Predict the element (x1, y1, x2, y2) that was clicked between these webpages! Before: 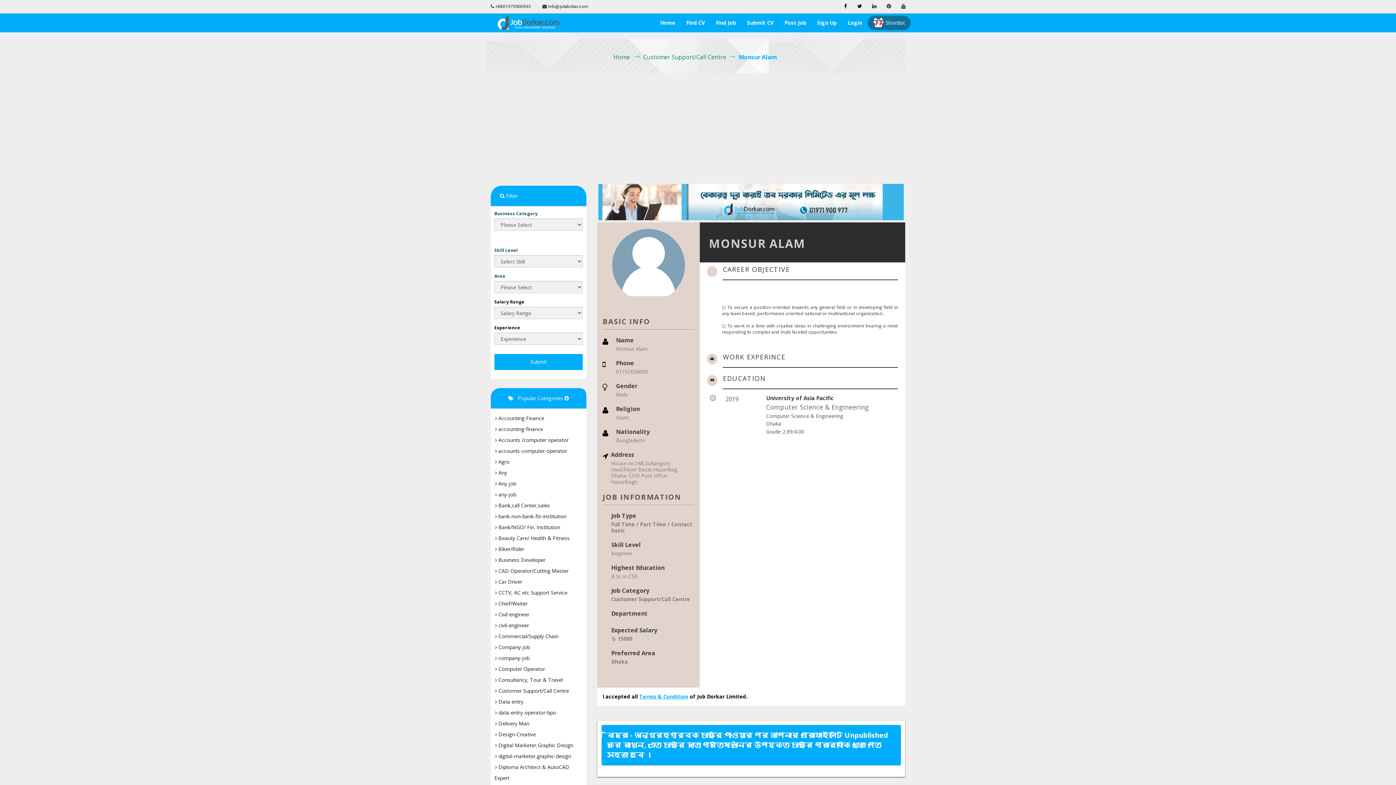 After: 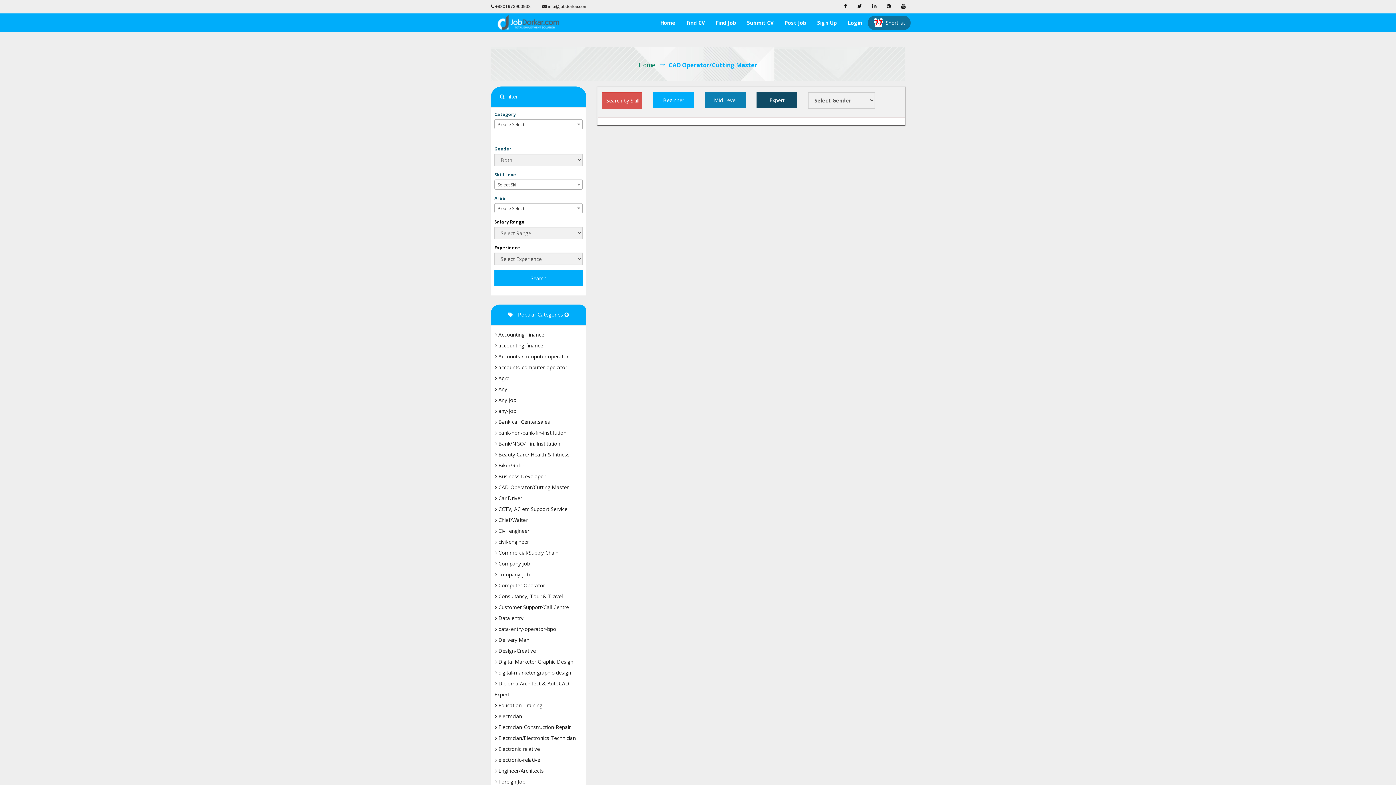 Action: bbox: (494, 566, 569, 575) label:  CAD Operator/Cutting Master